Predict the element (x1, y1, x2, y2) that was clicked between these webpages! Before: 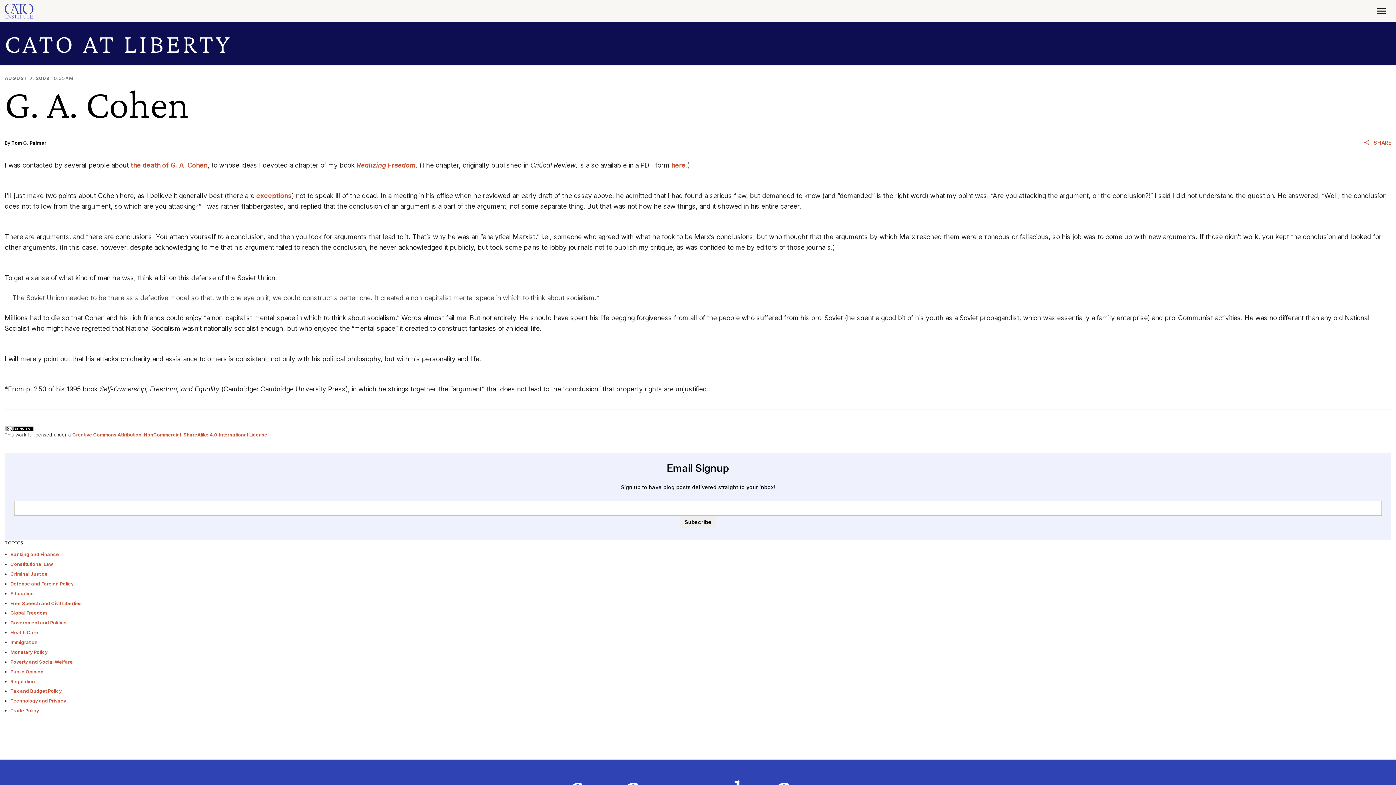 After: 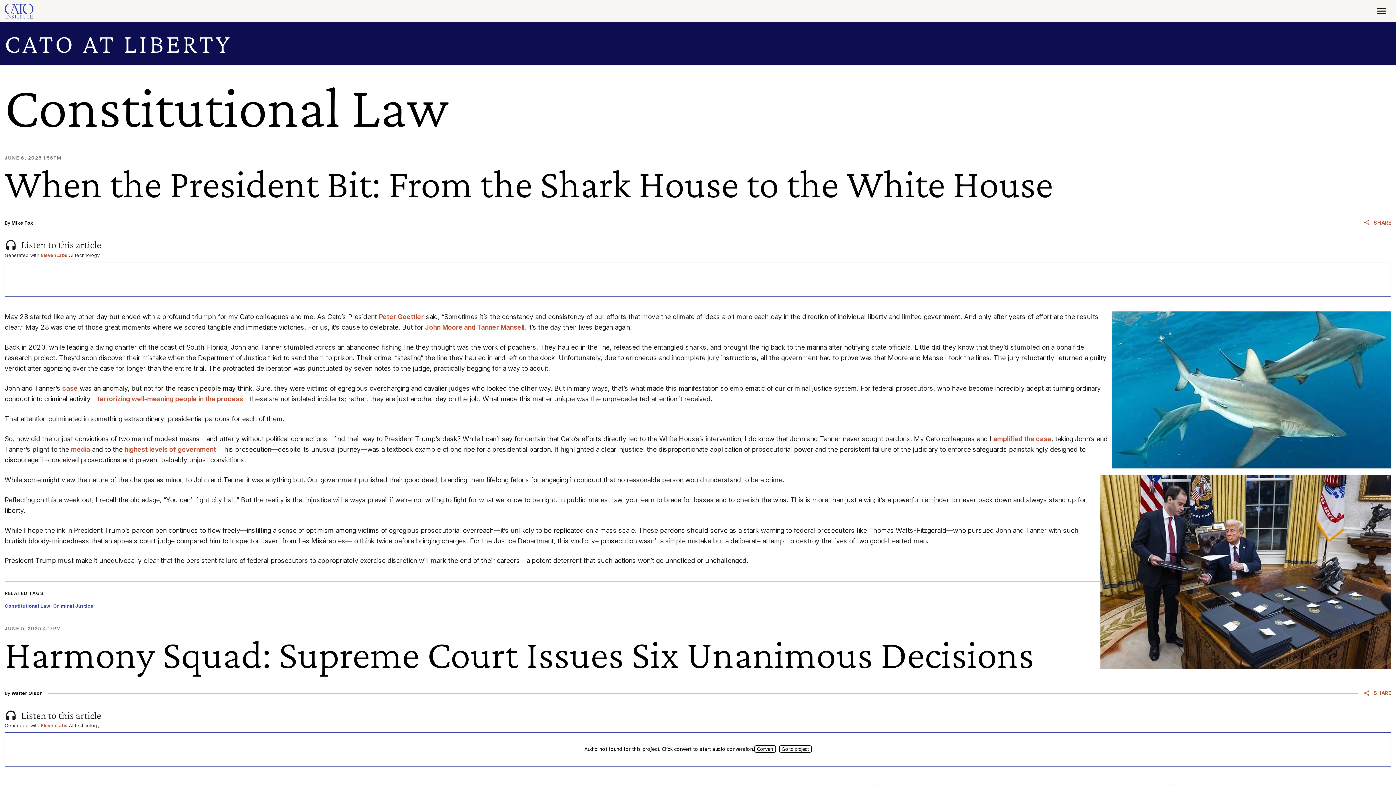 Action: bbox: (10, 561, 53, 567) label: Constitutional Law